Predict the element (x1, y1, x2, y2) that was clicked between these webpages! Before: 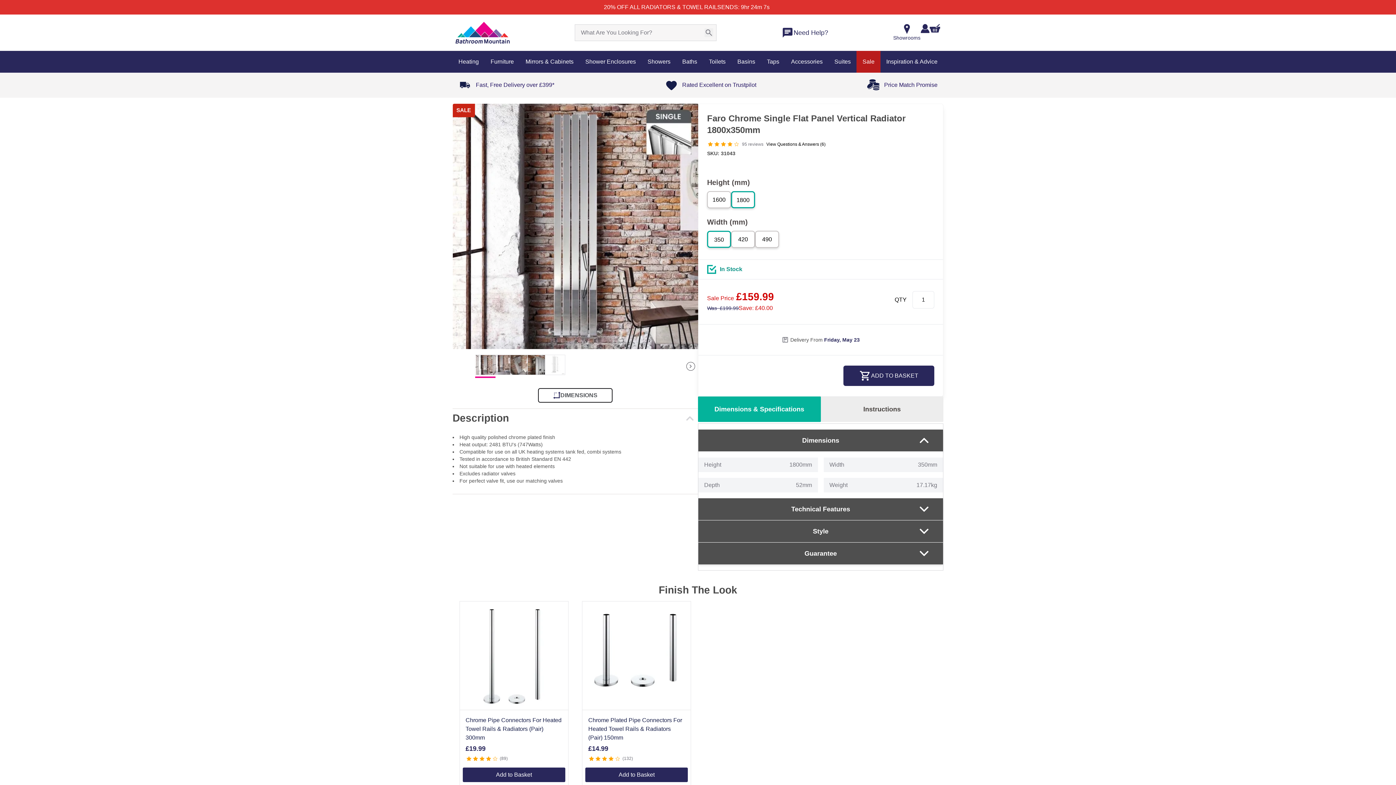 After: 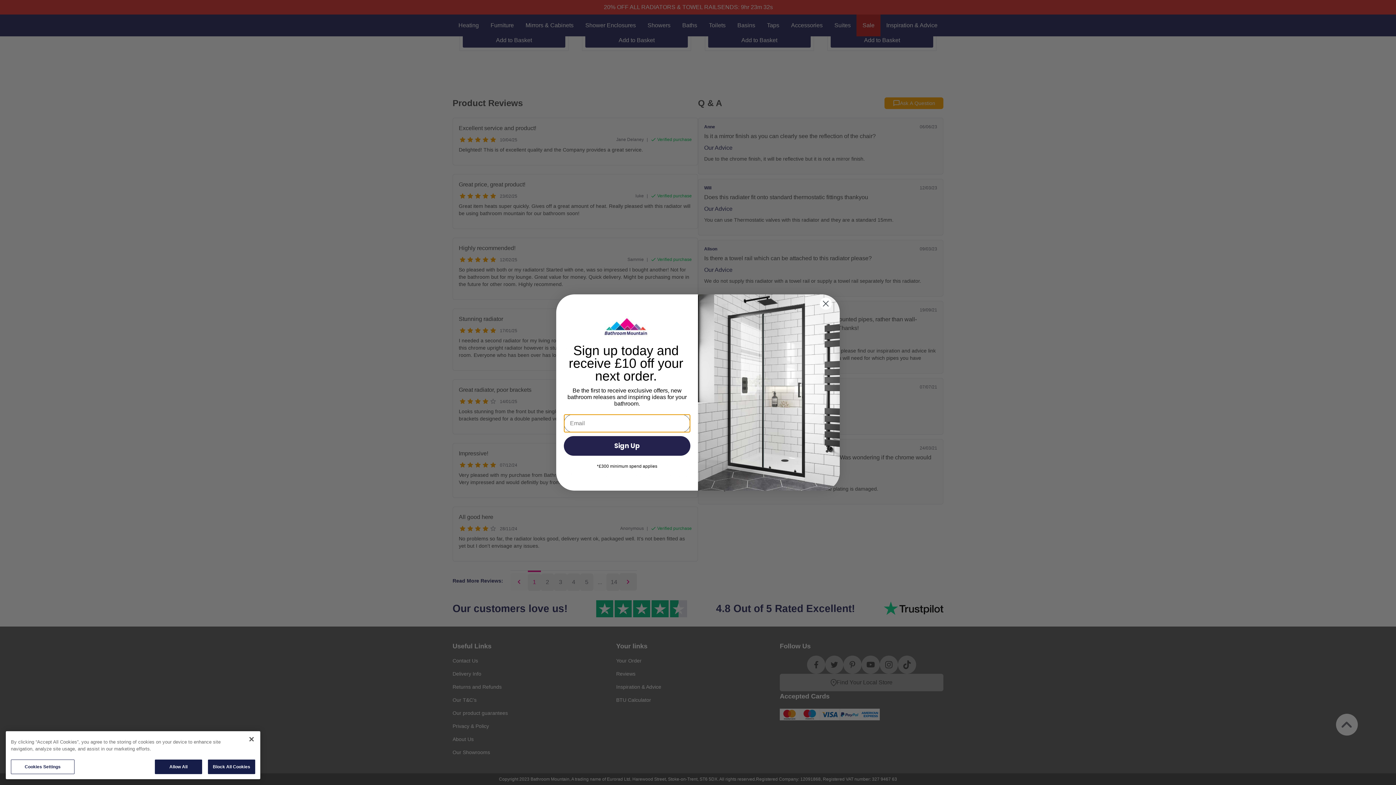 Action: bbox: (763, 140, 766, 146)